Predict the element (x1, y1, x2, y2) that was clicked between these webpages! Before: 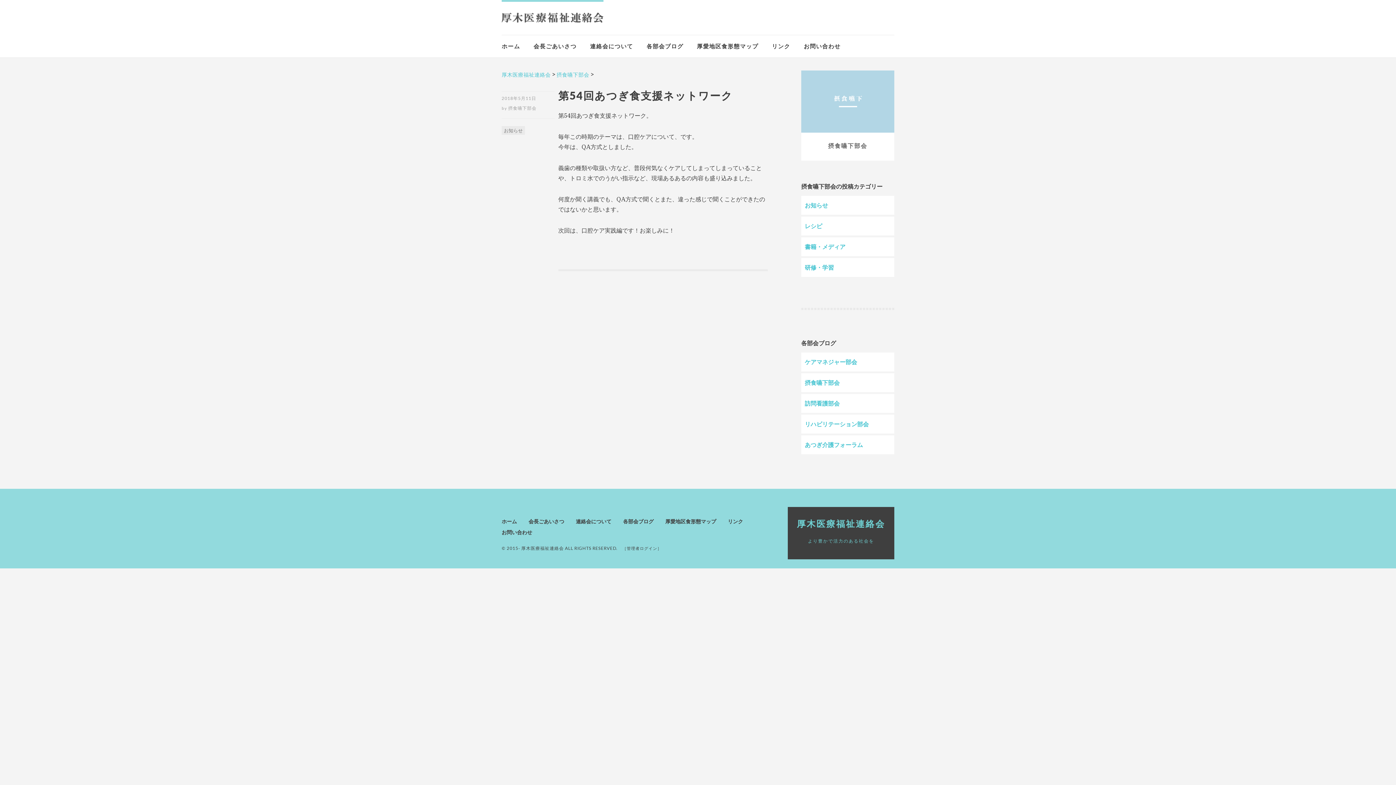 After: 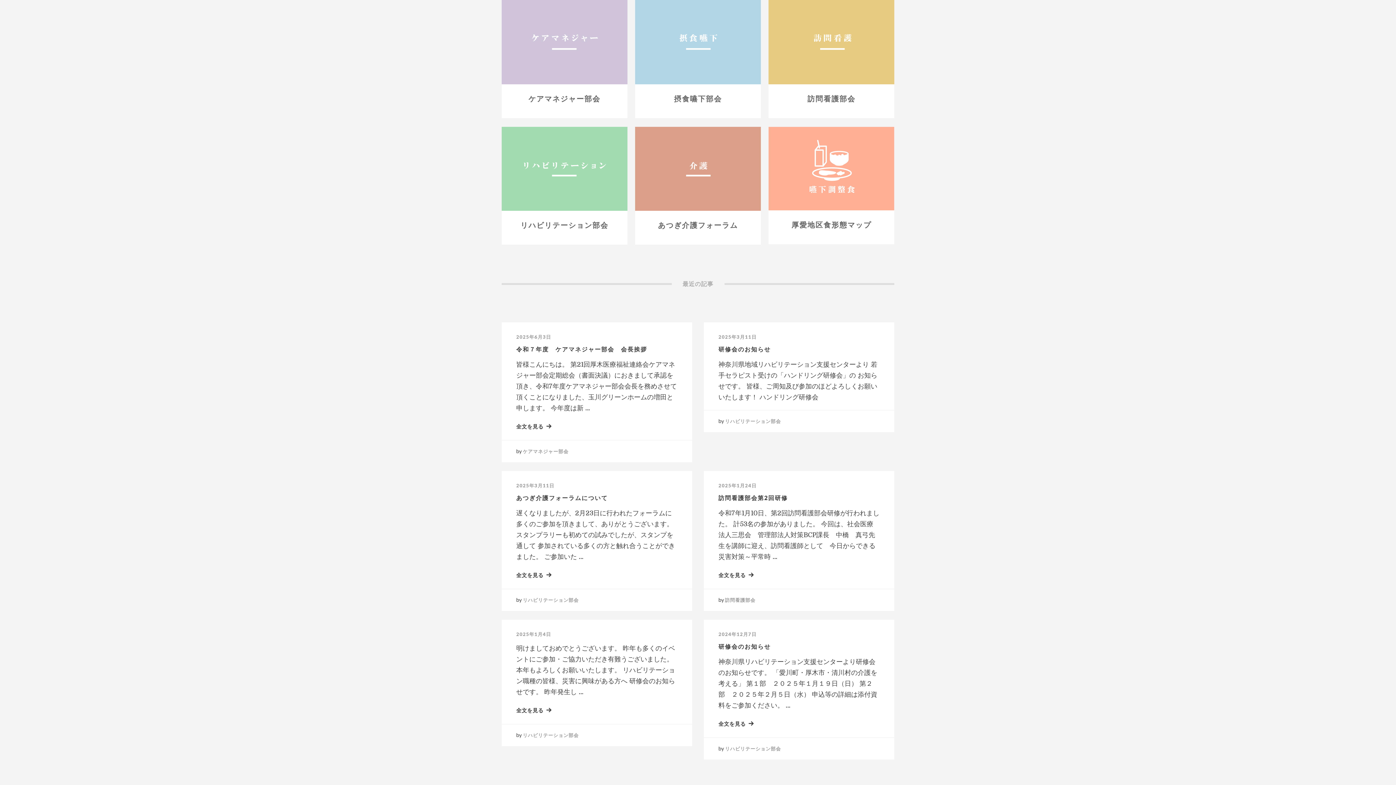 Action: bbox: (646, 42, 683, 50) label: 各部会ブログ